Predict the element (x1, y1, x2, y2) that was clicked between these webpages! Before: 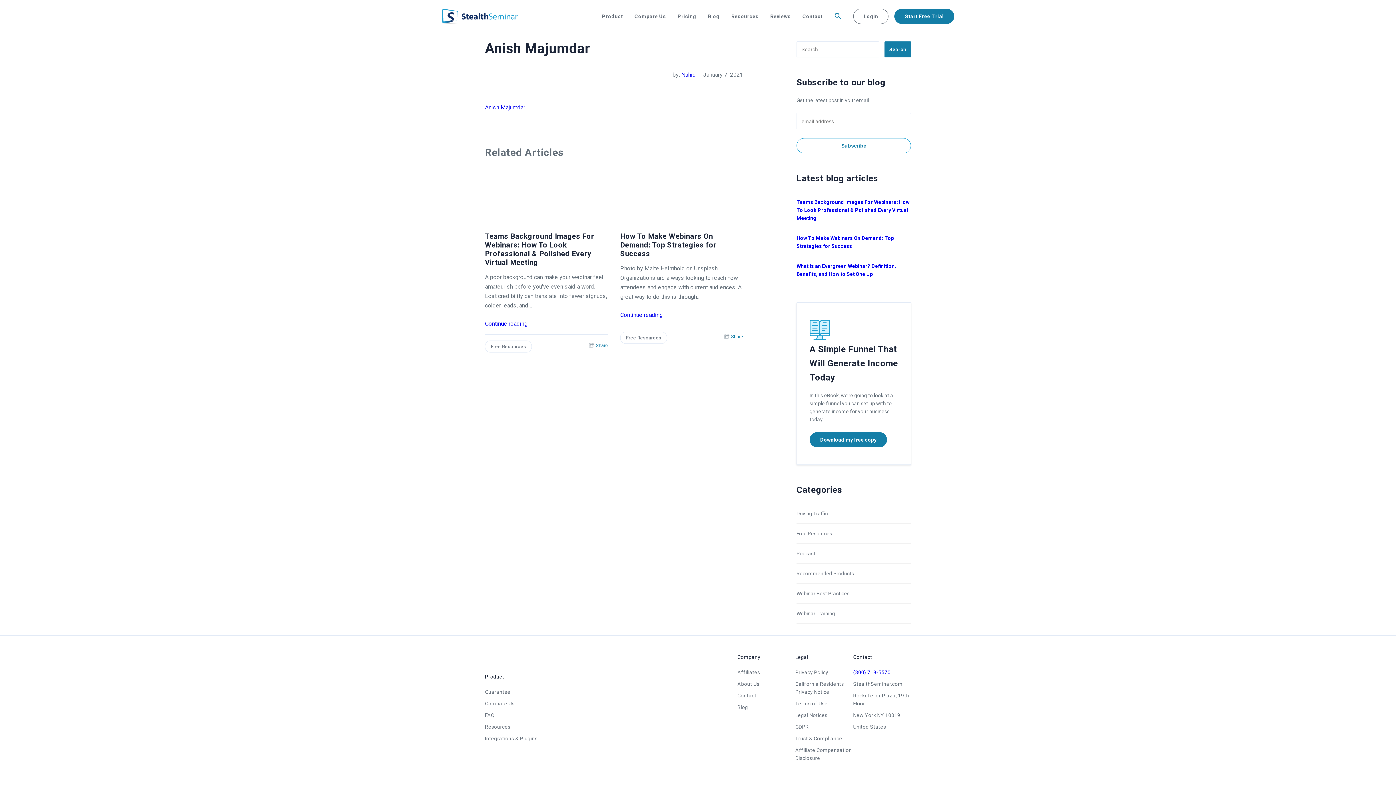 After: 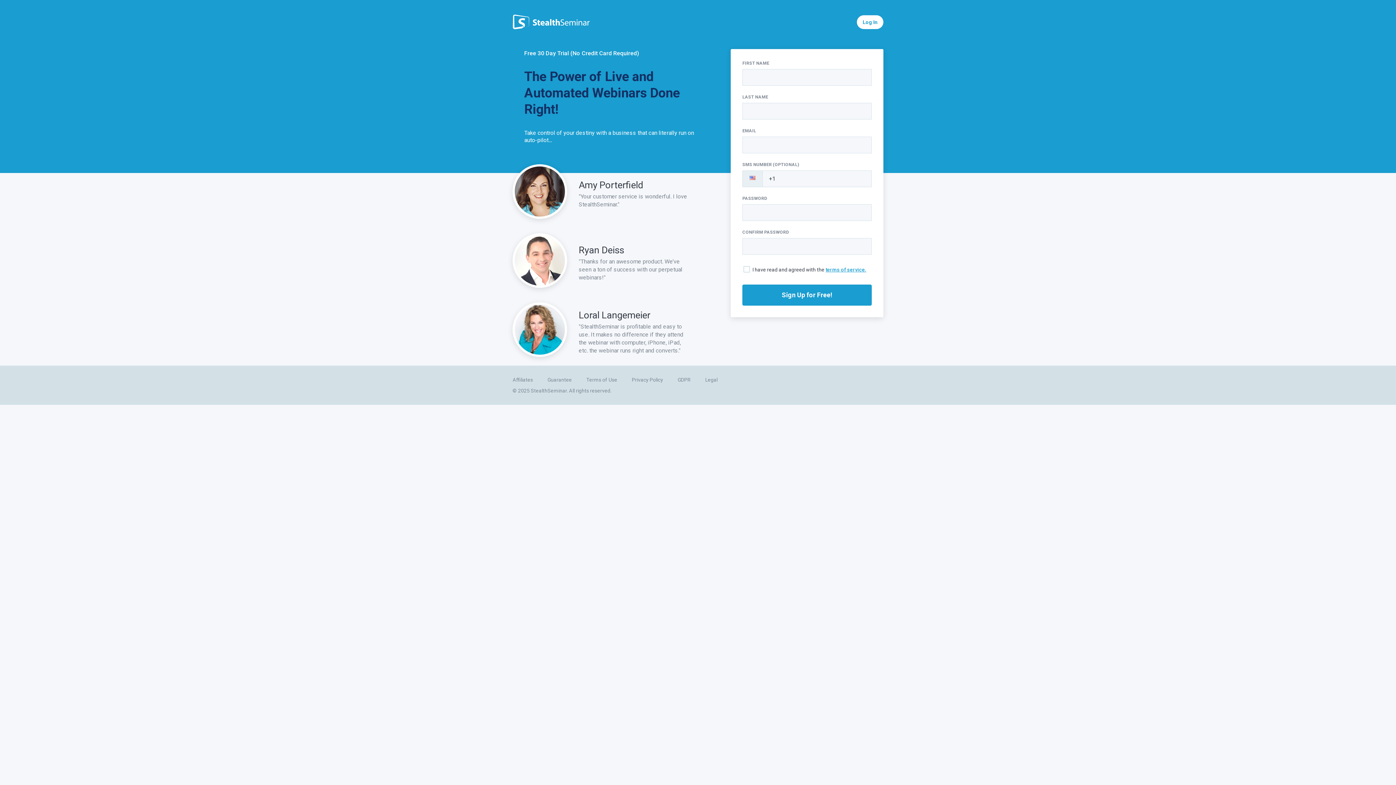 Action: bbox: (894, 8, 954, 24) label: Start Free Trial